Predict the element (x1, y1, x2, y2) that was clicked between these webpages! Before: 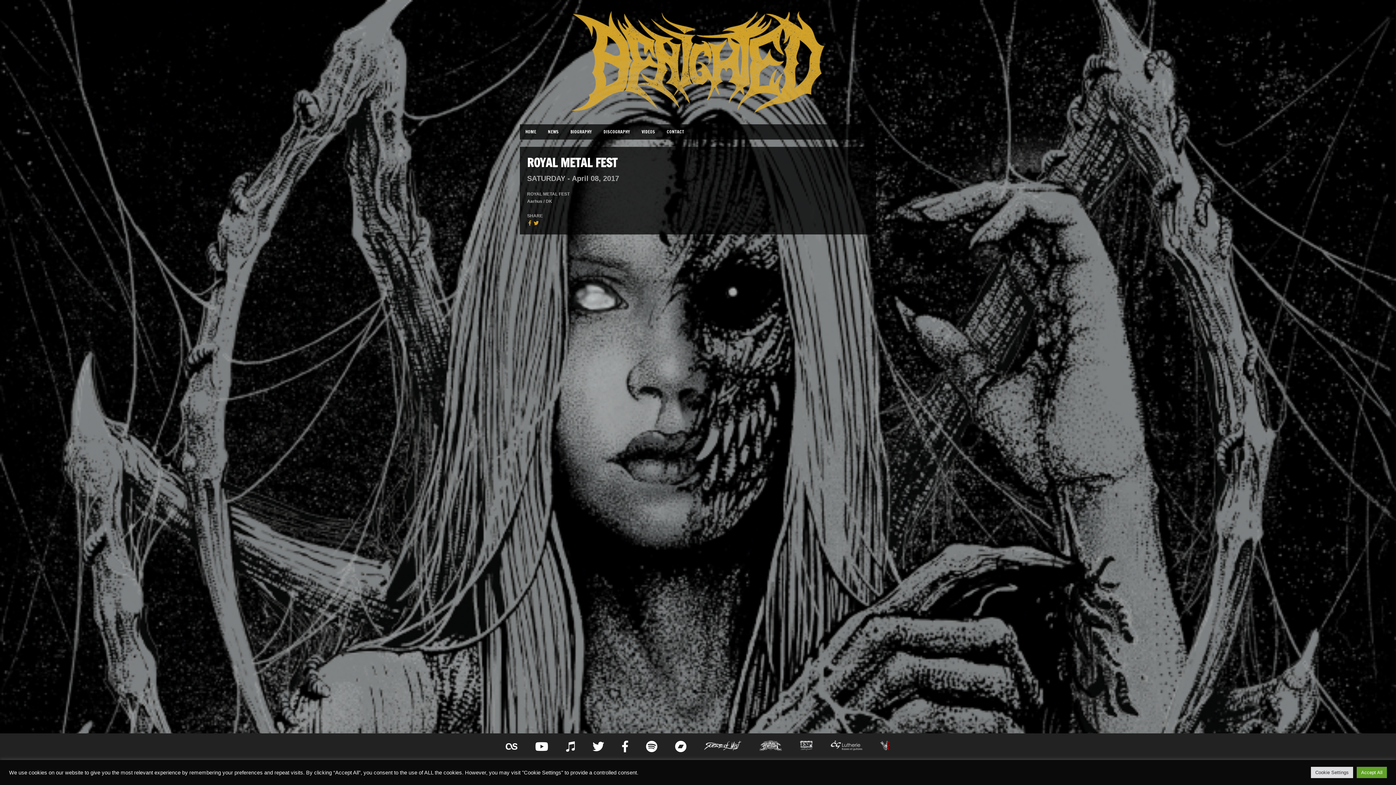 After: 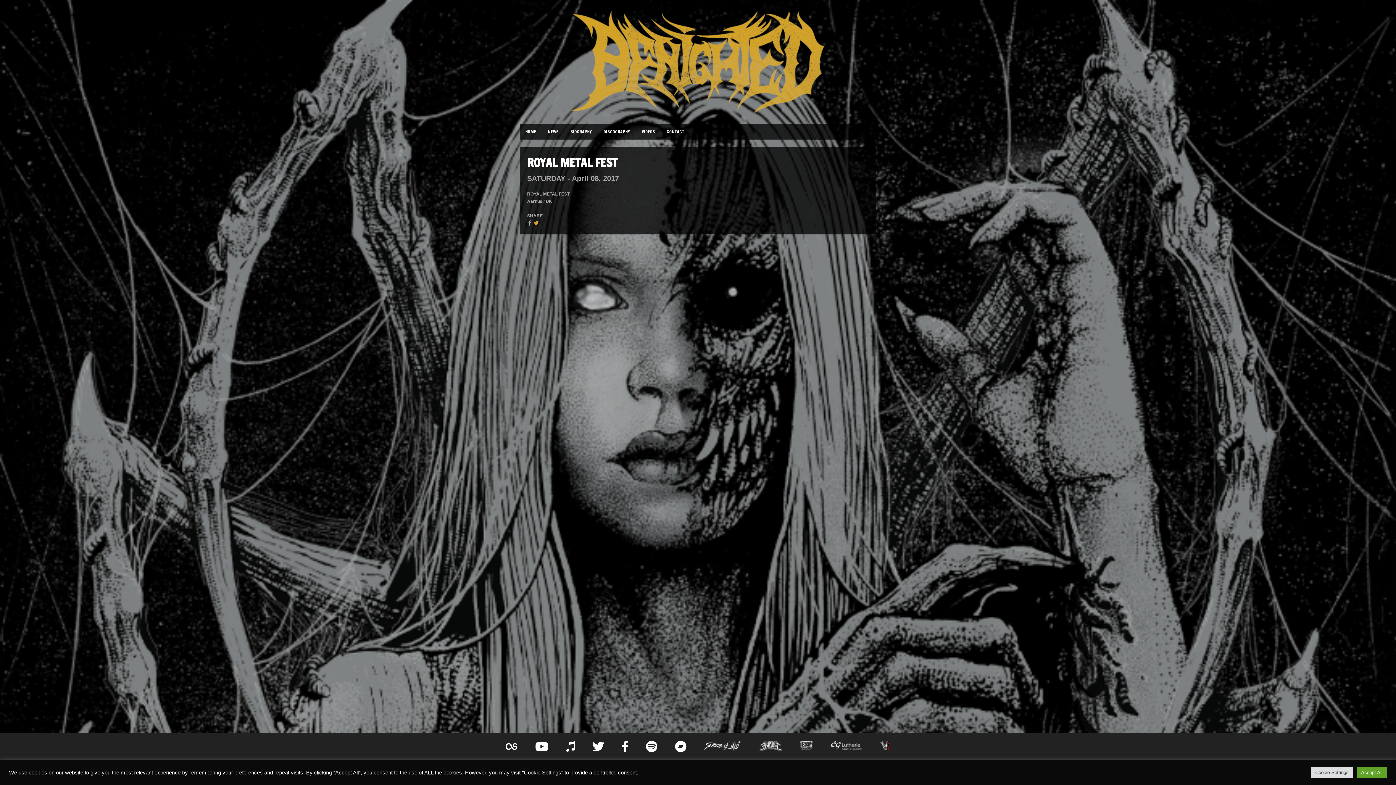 Action: bbox: (527, 220, 531, 226)